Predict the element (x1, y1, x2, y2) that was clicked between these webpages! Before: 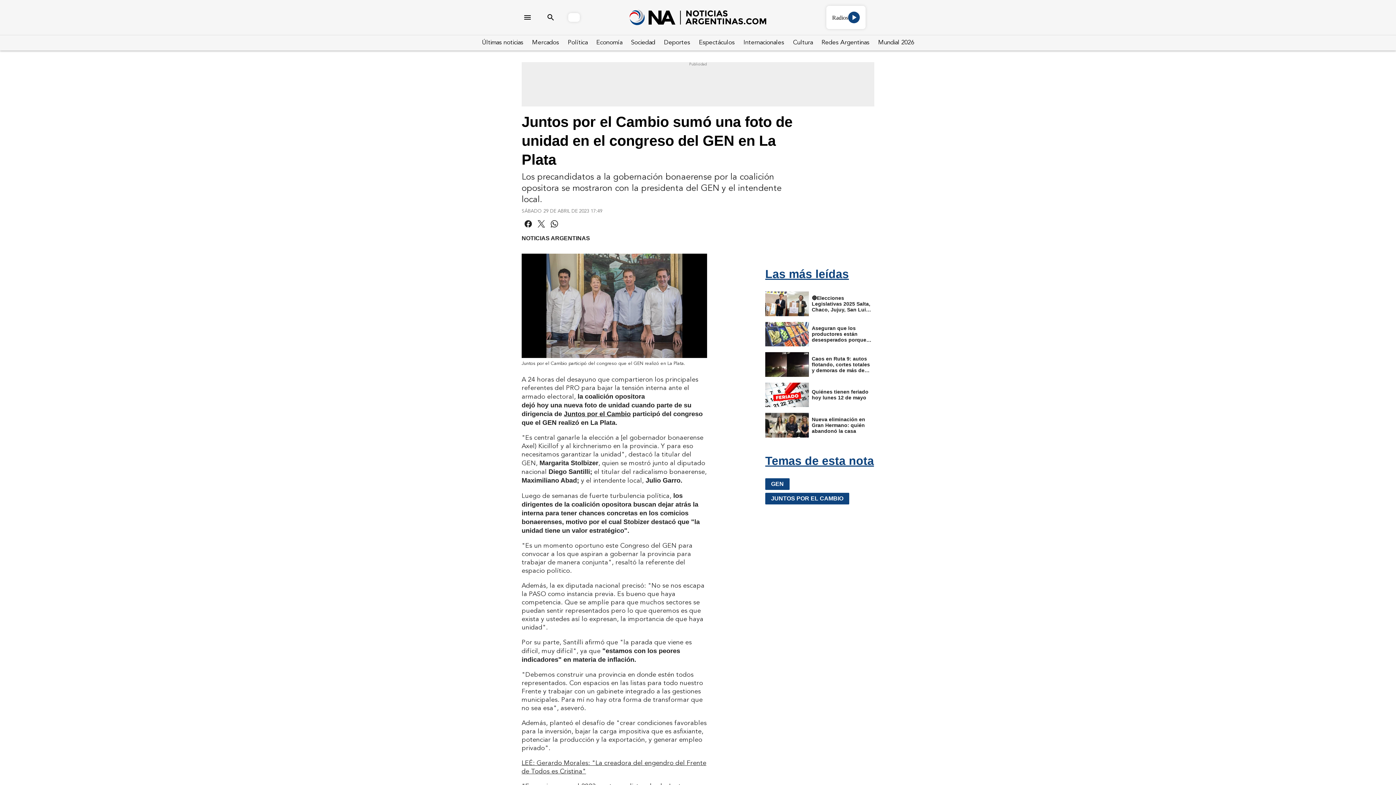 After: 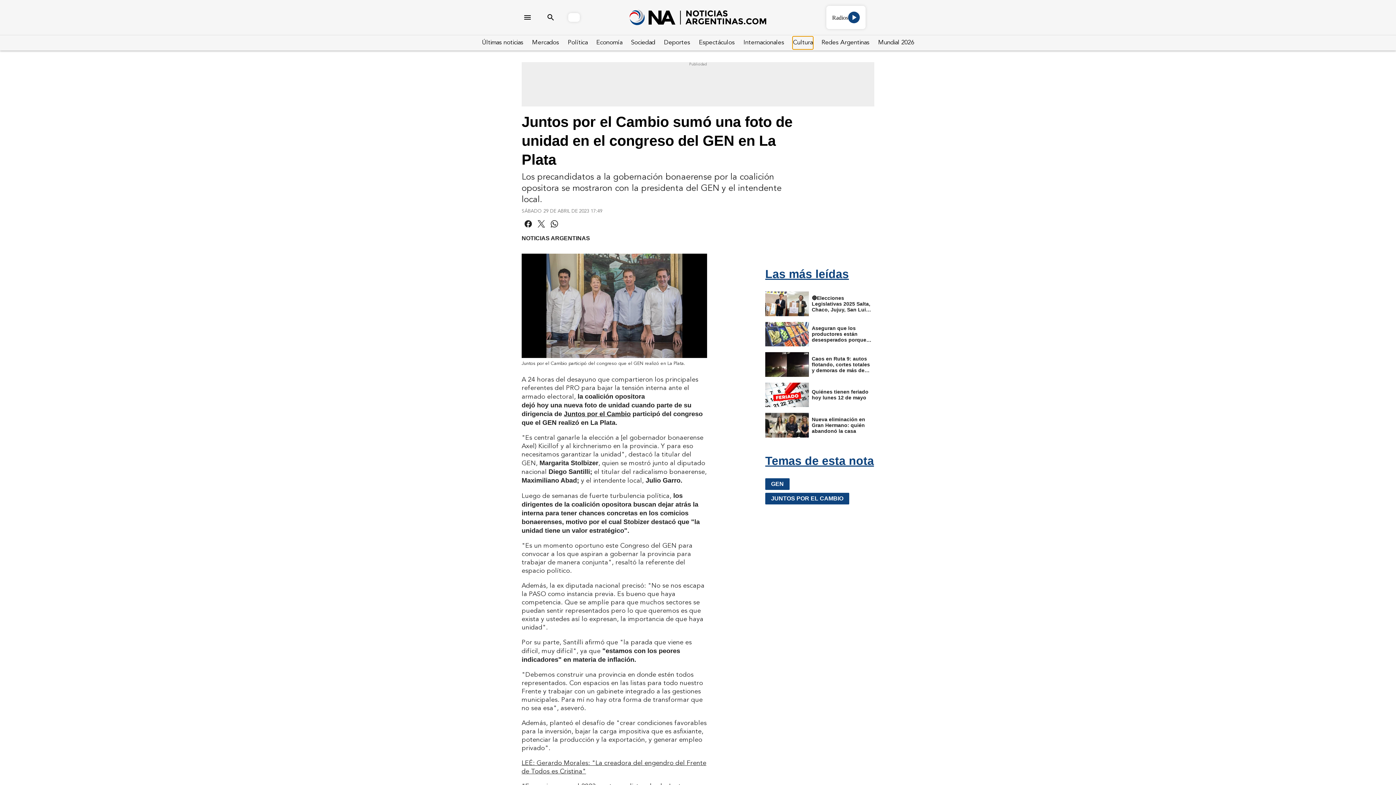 Action: bbox: (793, 36, 813, 49) label: Cultura